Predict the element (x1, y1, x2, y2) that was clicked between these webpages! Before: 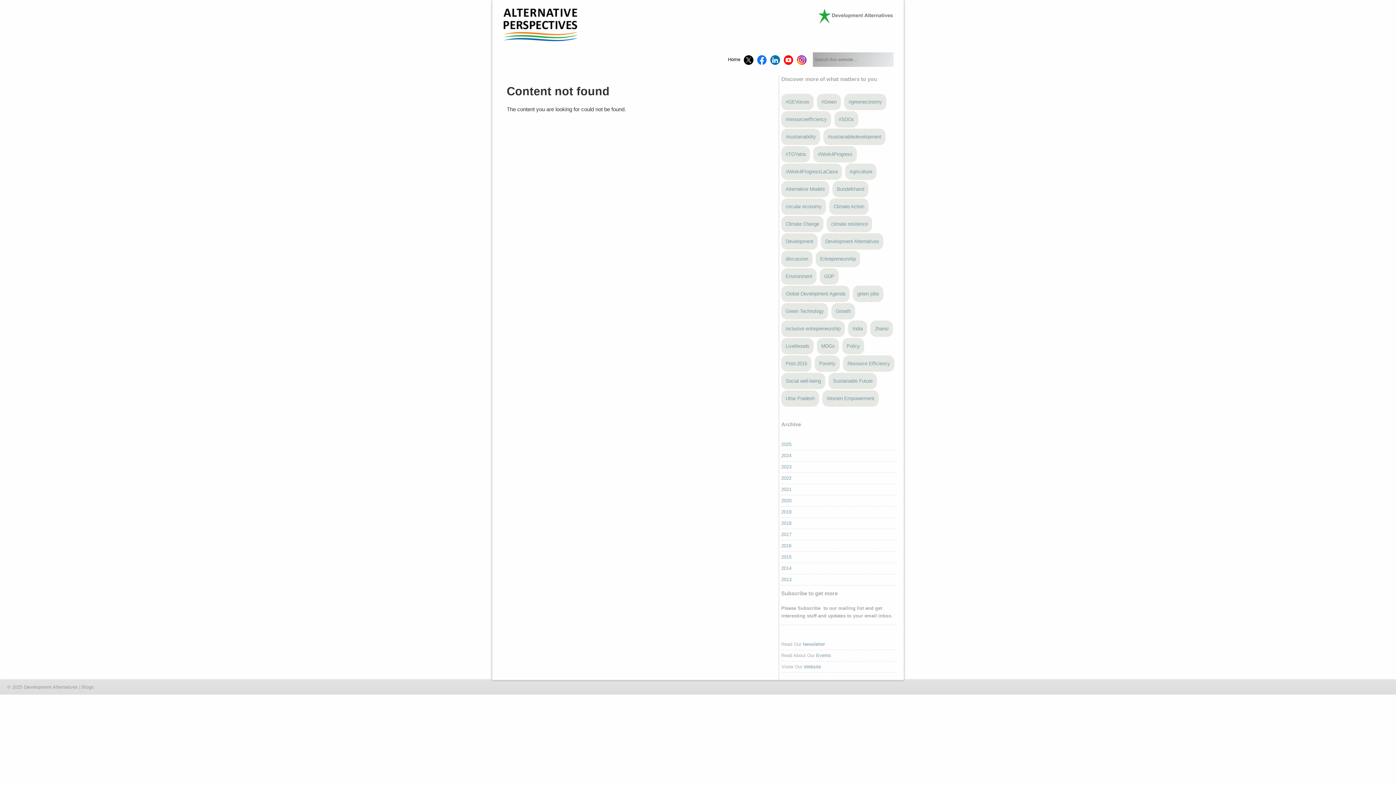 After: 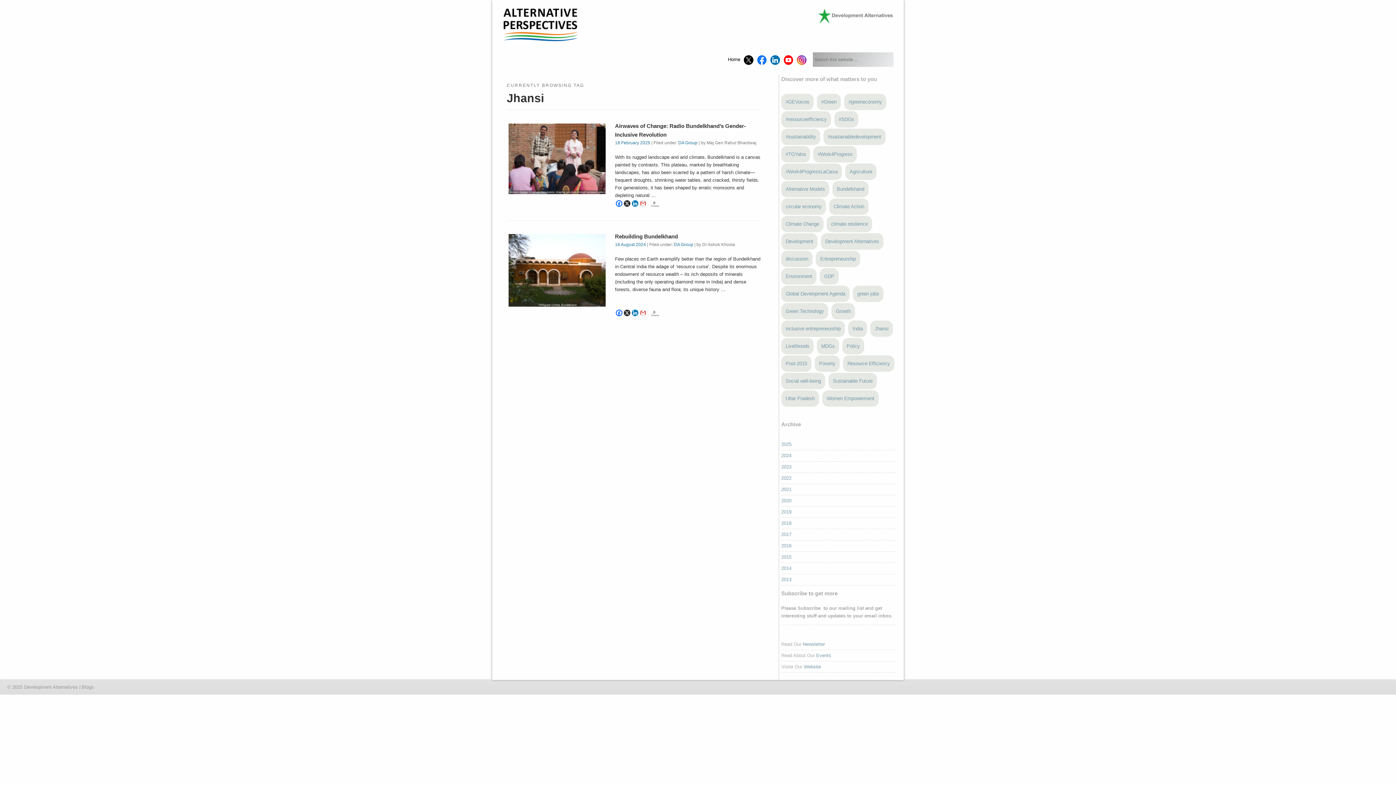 Action: label: Jhansi (2 items) bbox: (870, 320, 893, 337)